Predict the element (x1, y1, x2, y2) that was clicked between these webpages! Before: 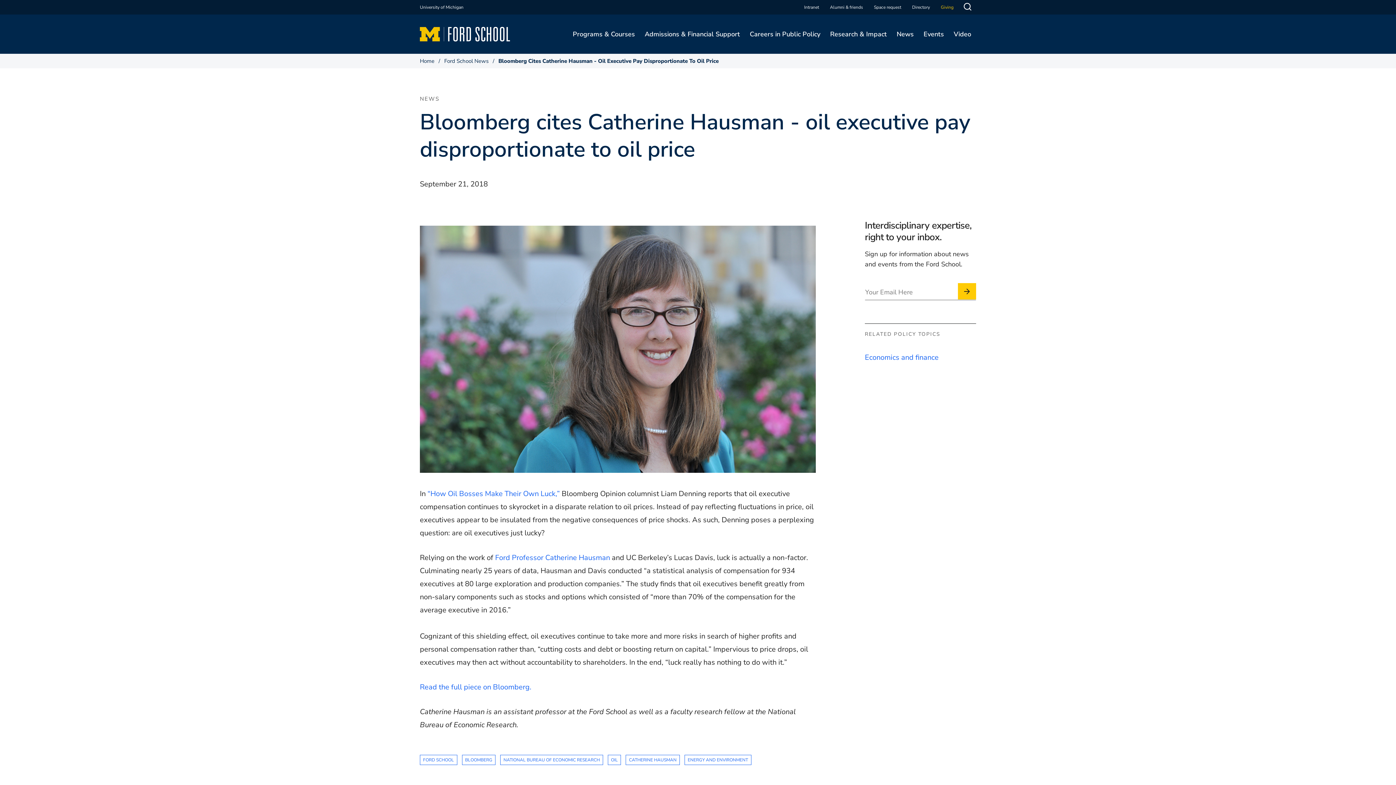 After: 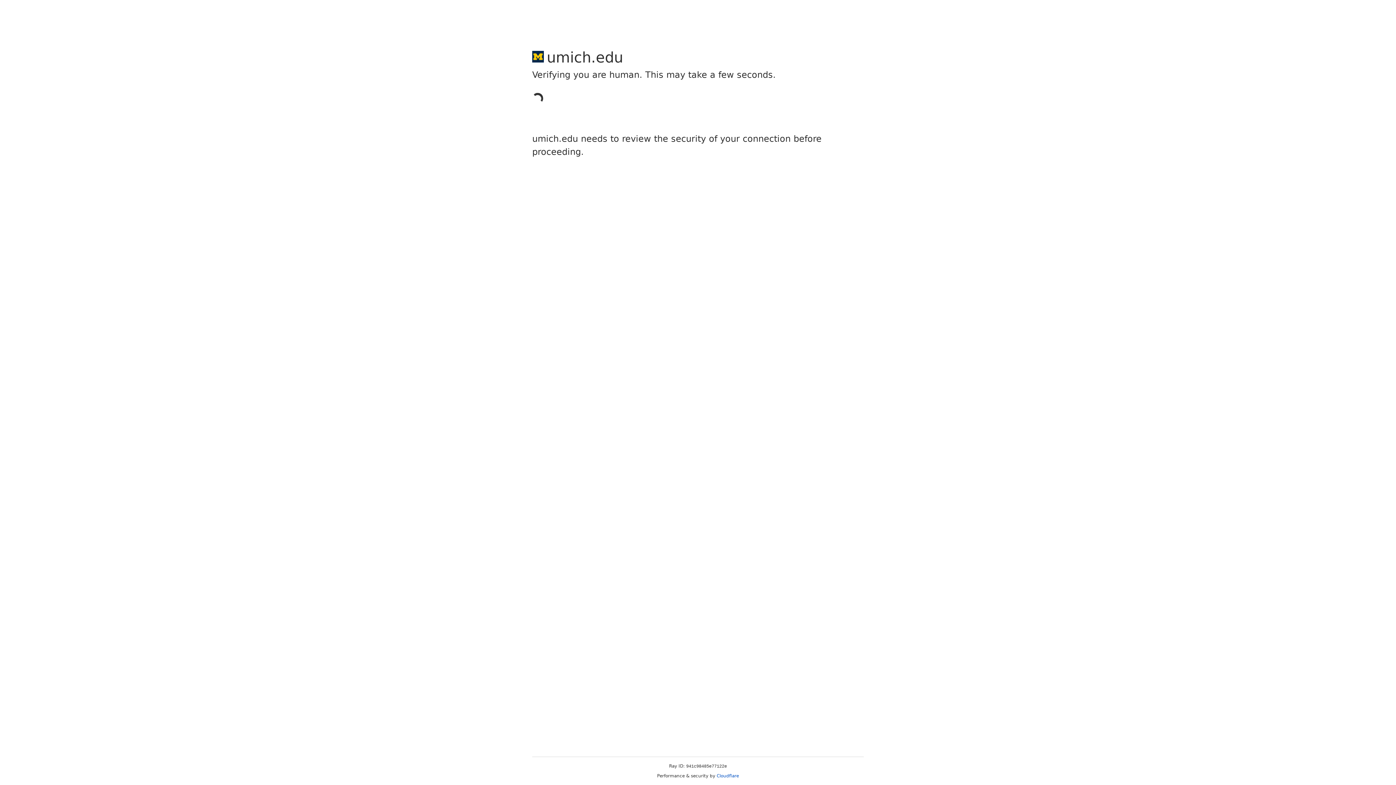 Action: label: University of Michigan bbox: (420, 3, 463, 10)